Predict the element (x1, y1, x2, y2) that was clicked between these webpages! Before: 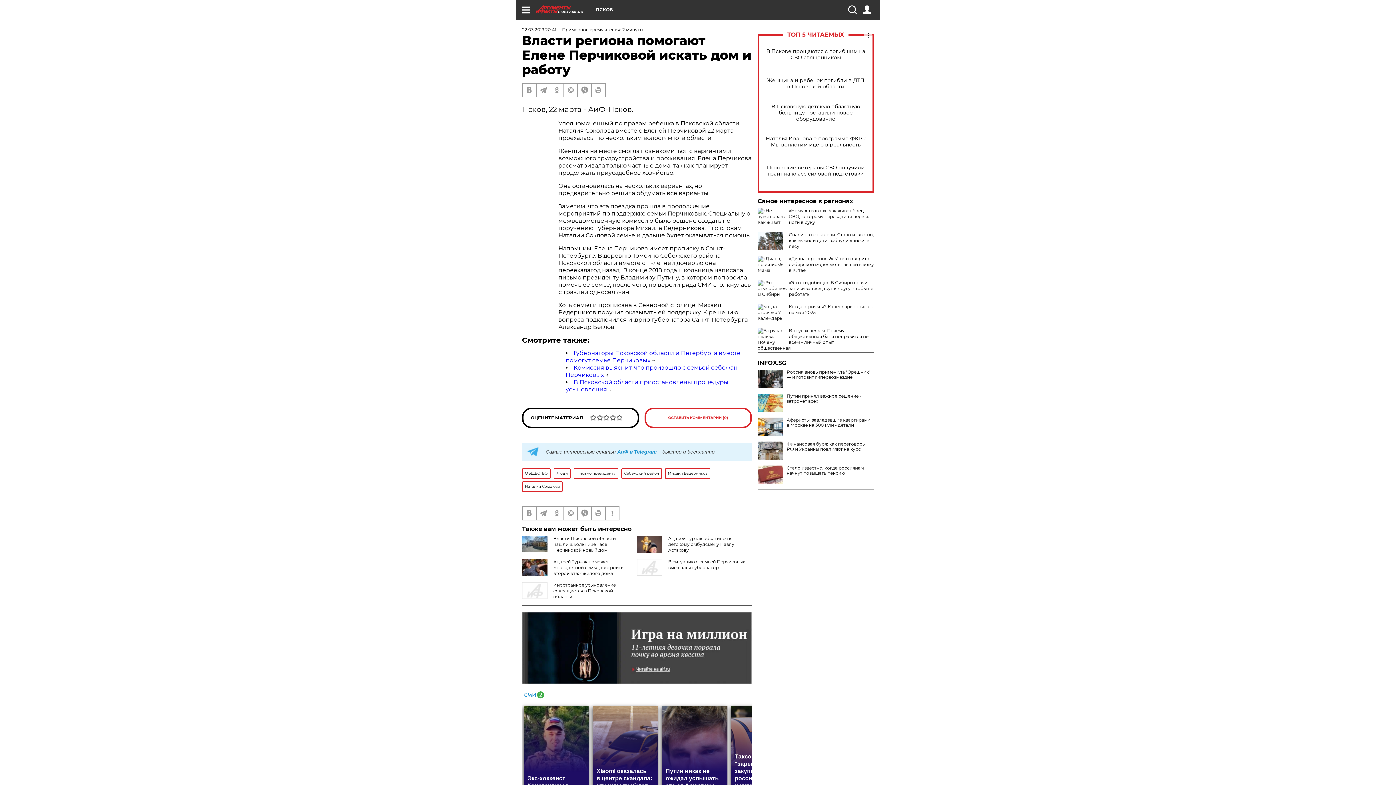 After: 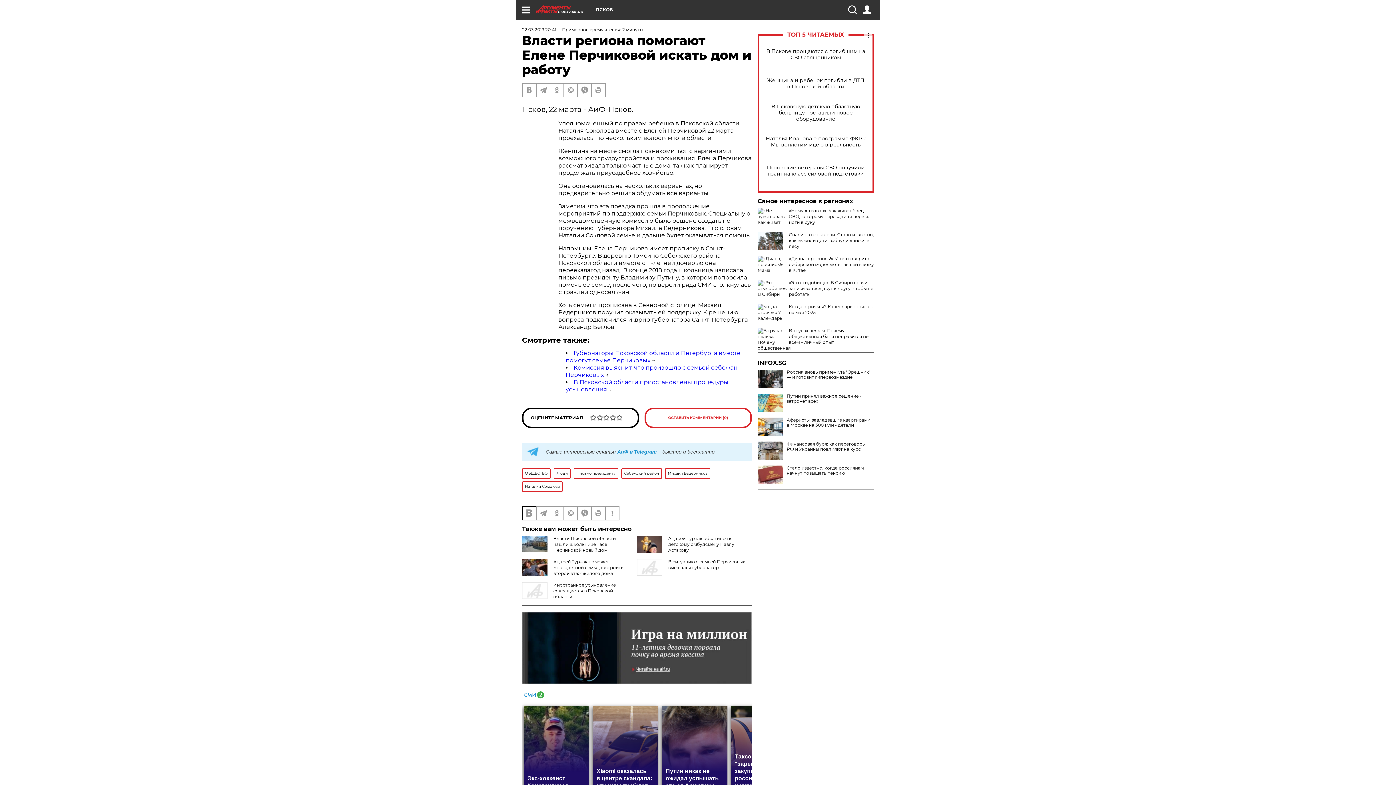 Action: bbox: (522, 506, 536, 520)